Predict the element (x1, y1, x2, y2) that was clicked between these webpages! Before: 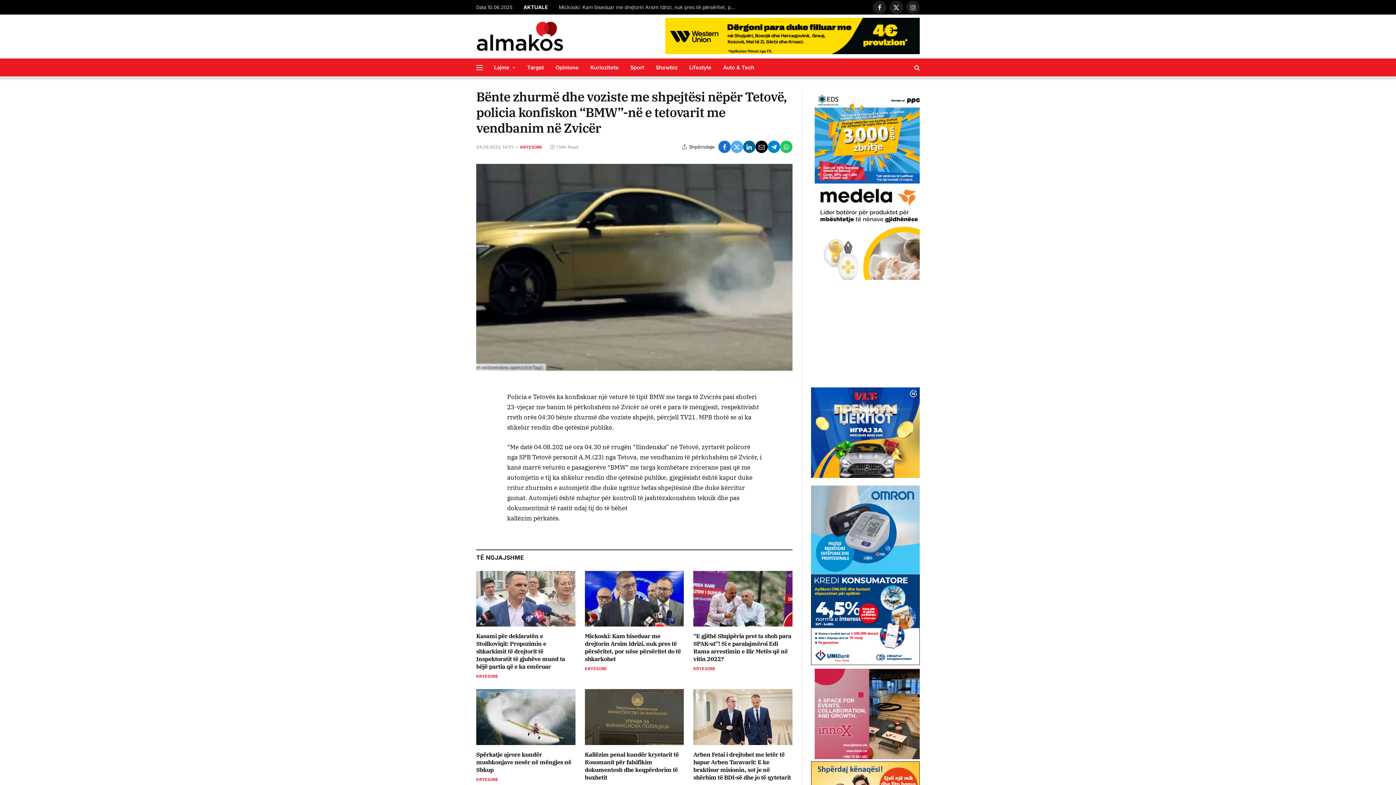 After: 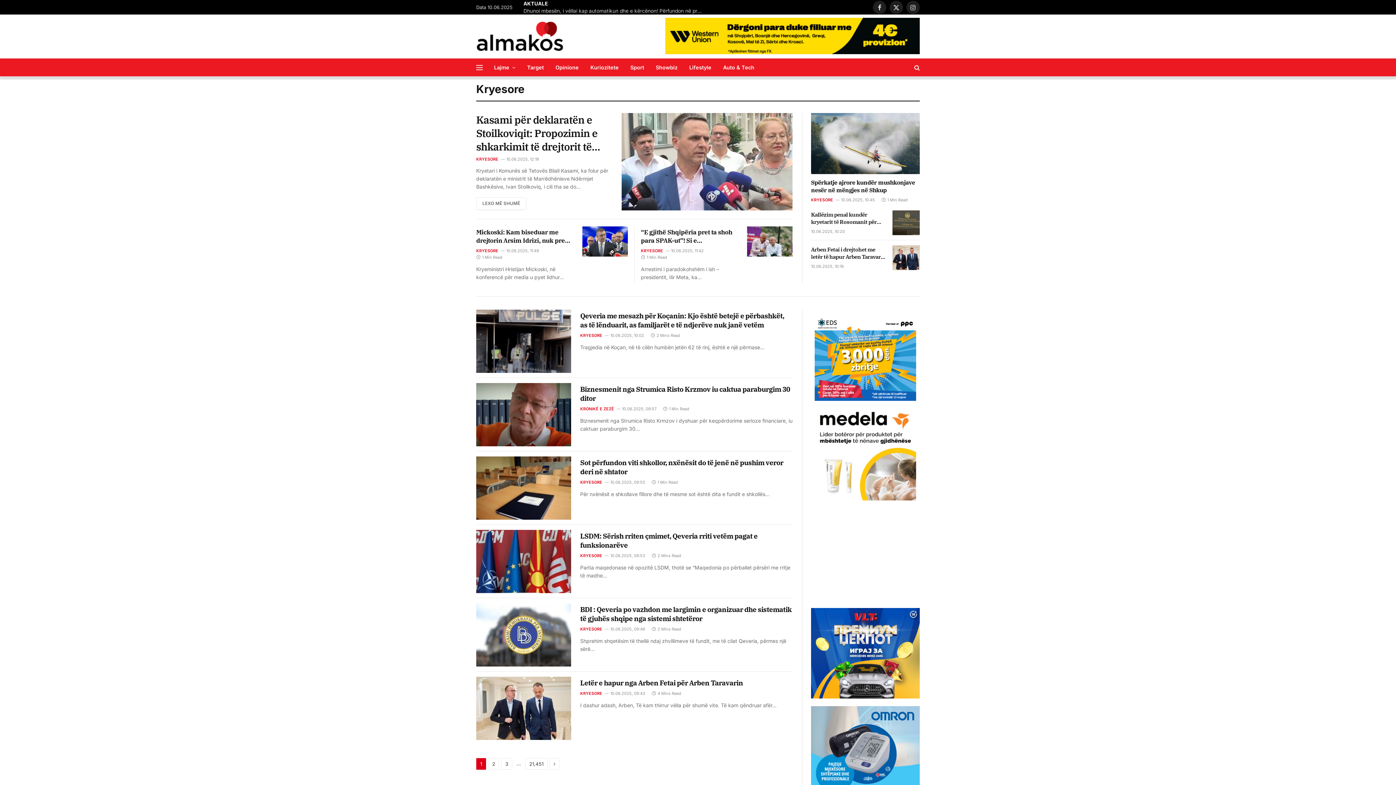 Action: label: KRYESORE bbox: (693, 666, 715, 672)